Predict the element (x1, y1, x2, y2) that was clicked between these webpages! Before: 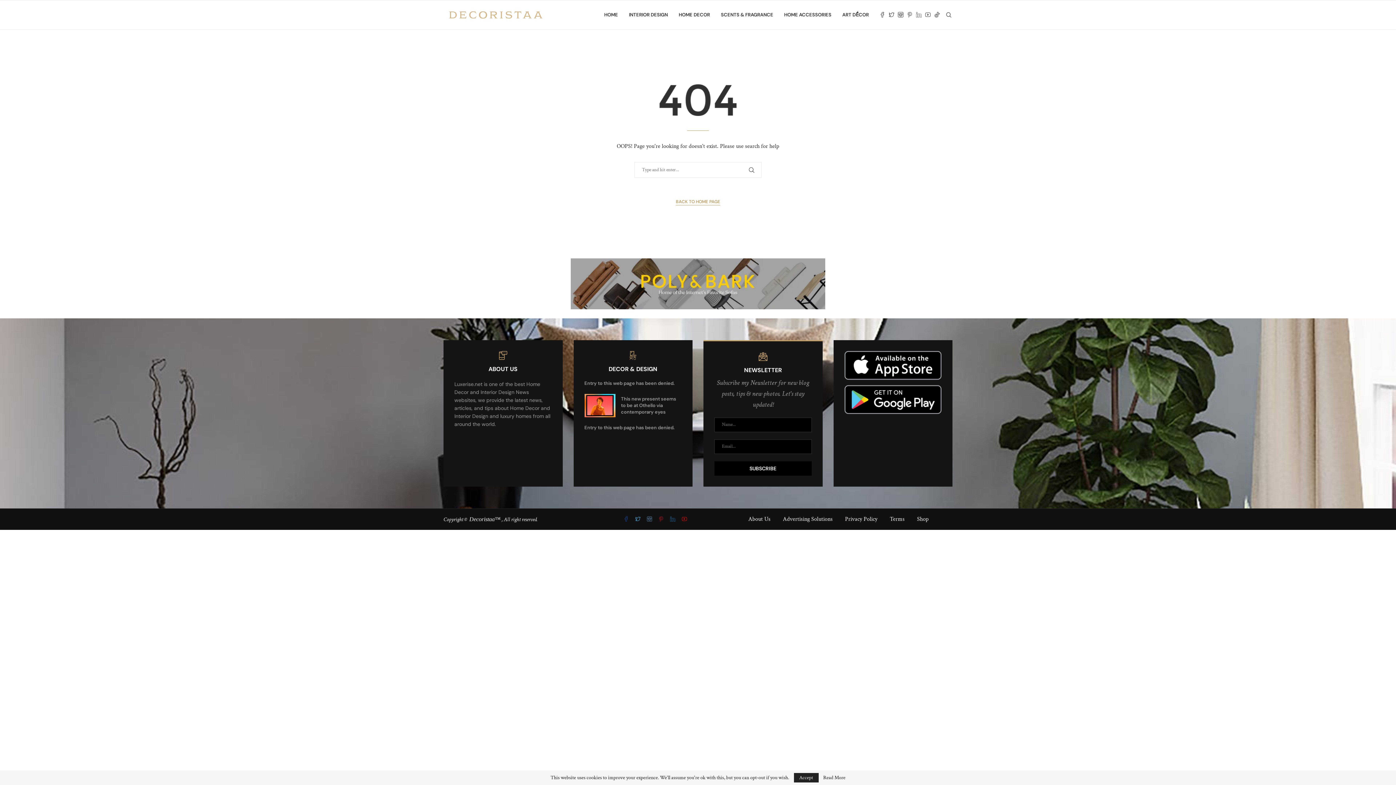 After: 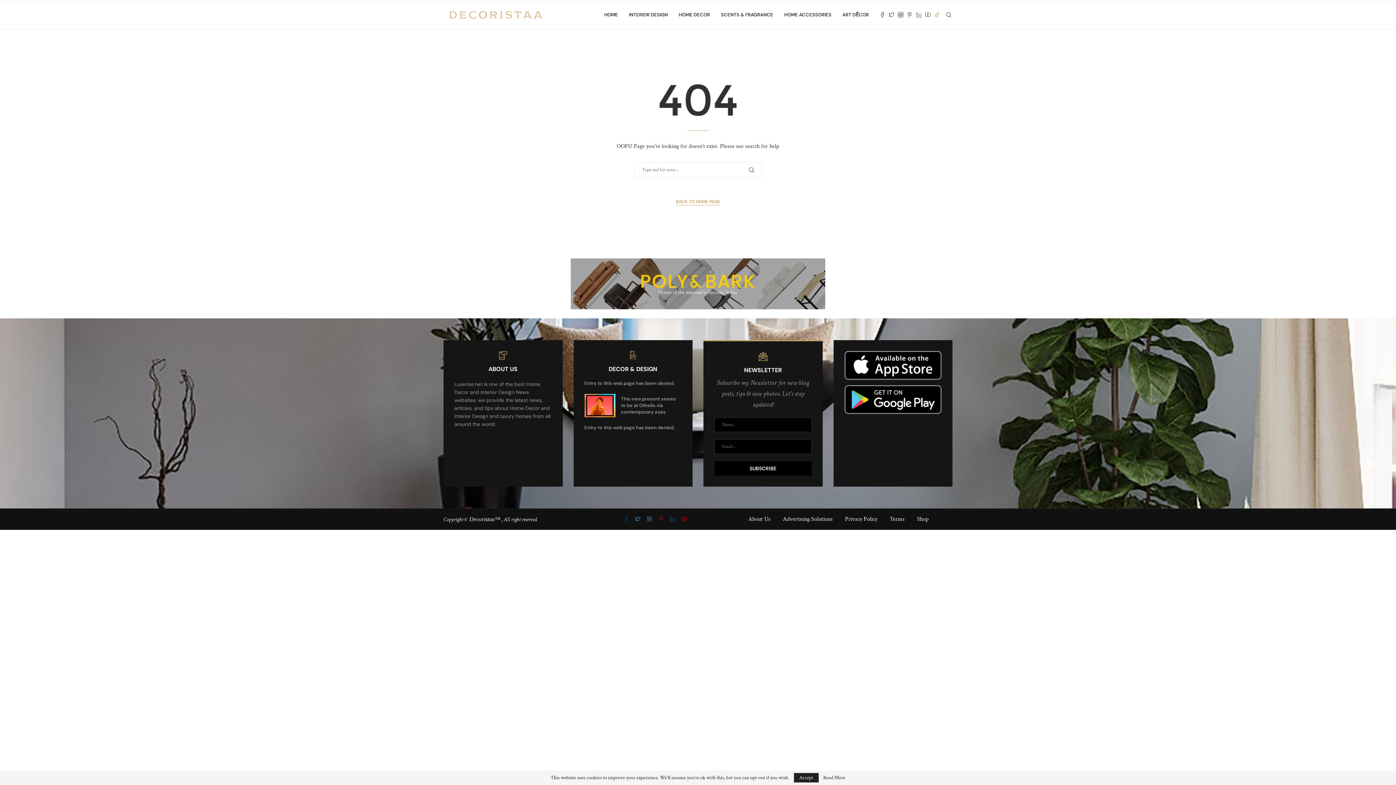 Action: label: Tiktok bbox: (934, 0, 940, 29)